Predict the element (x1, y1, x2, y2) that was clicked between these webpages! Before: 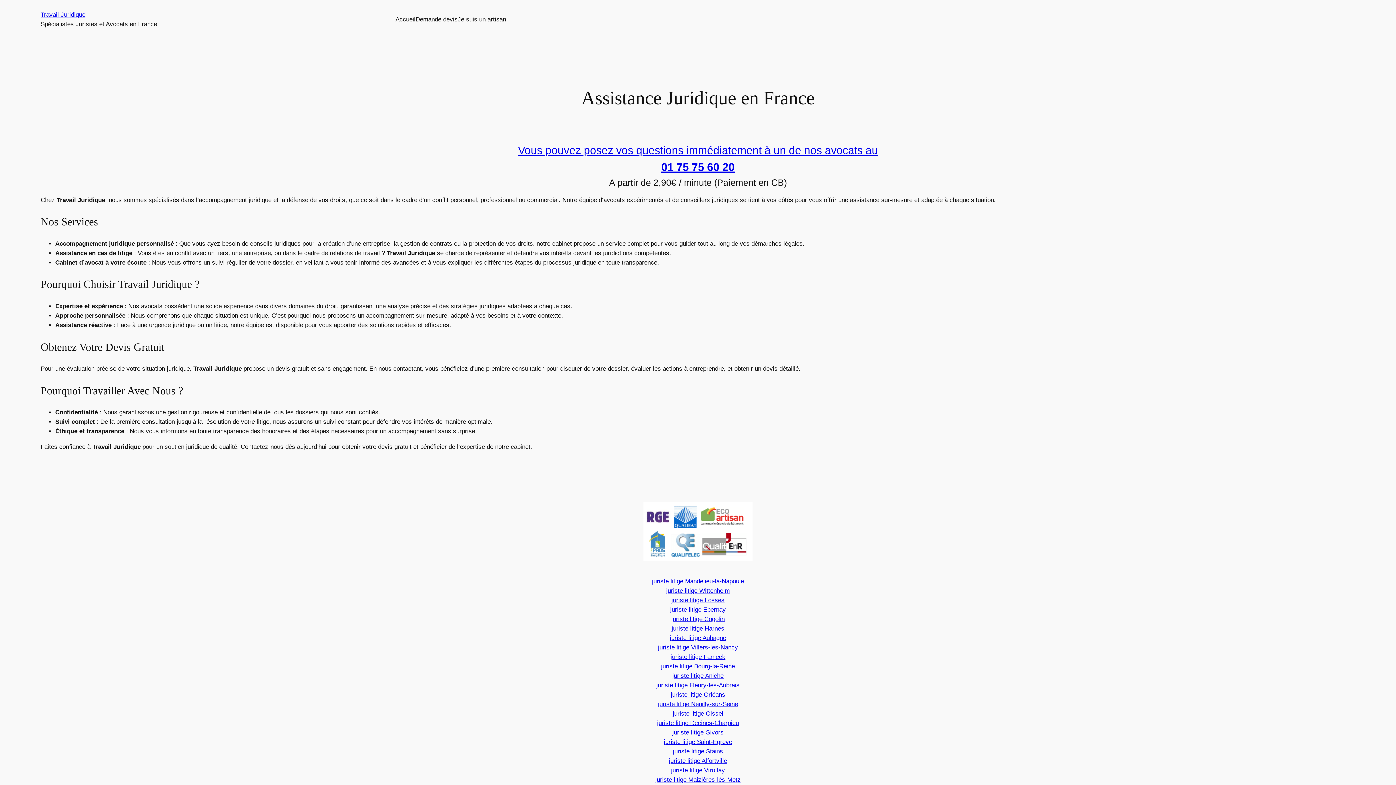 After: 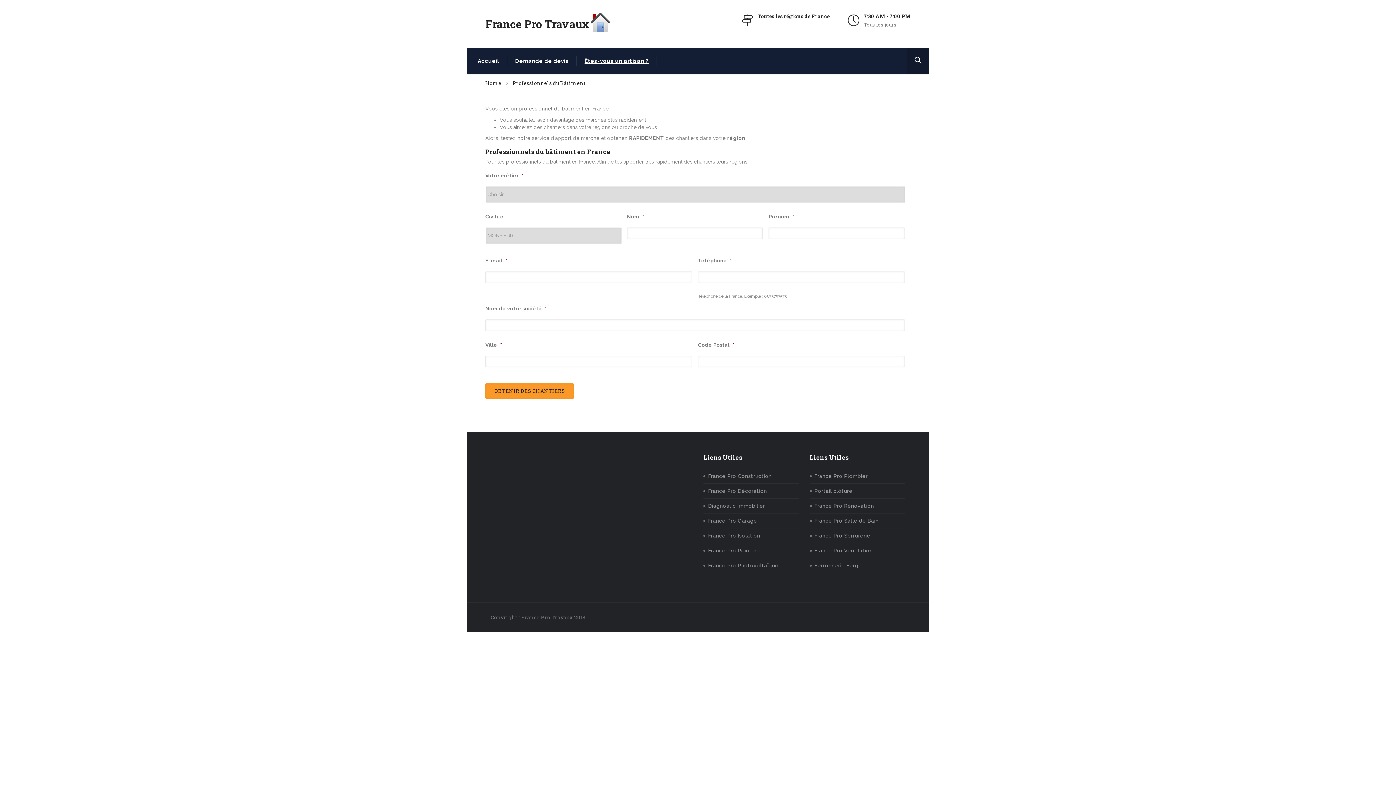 Action: bbox: (457, 14, 506, 24) label: Je suis un artisan